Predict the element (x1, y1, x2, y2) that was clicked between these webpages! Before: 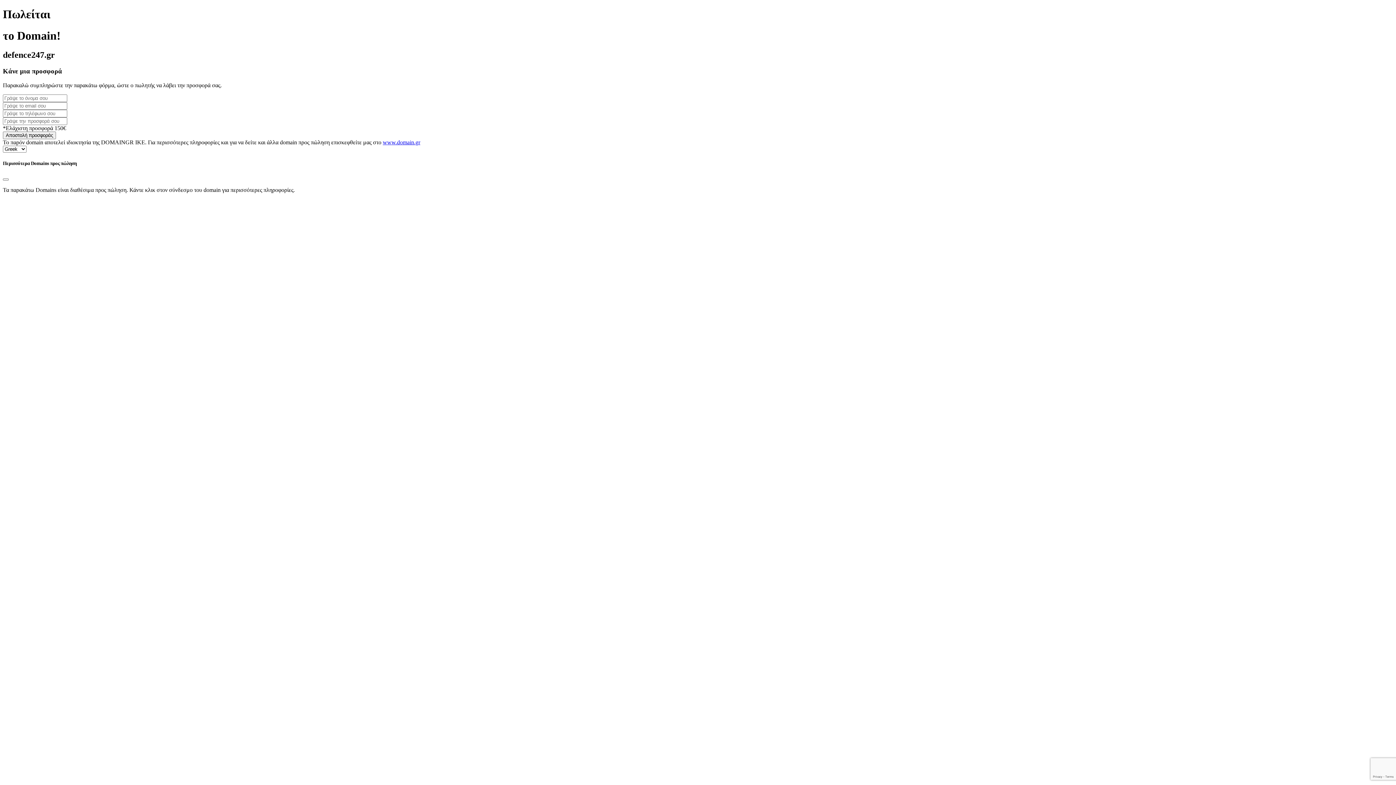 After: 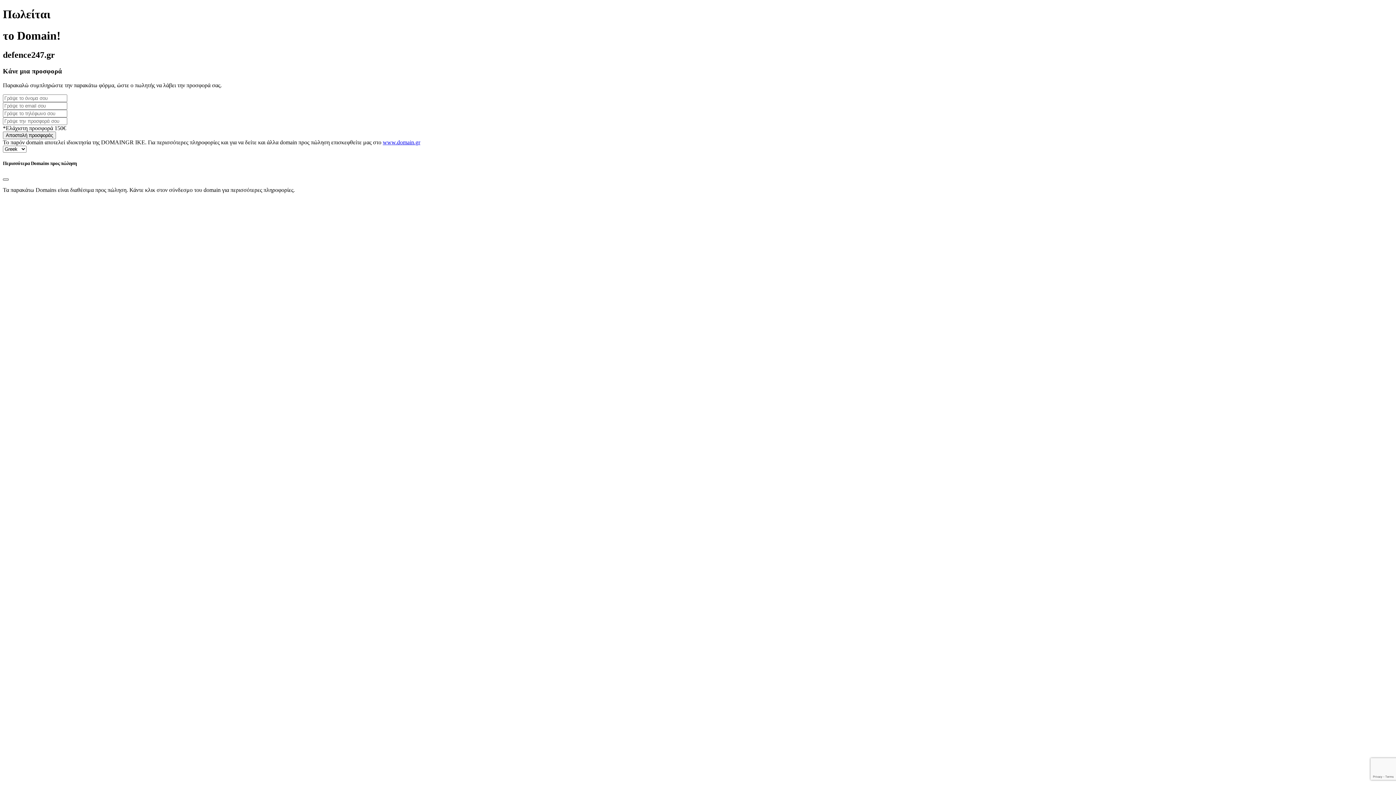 Action: label: Close bbox: (2, 178, 8, 180)